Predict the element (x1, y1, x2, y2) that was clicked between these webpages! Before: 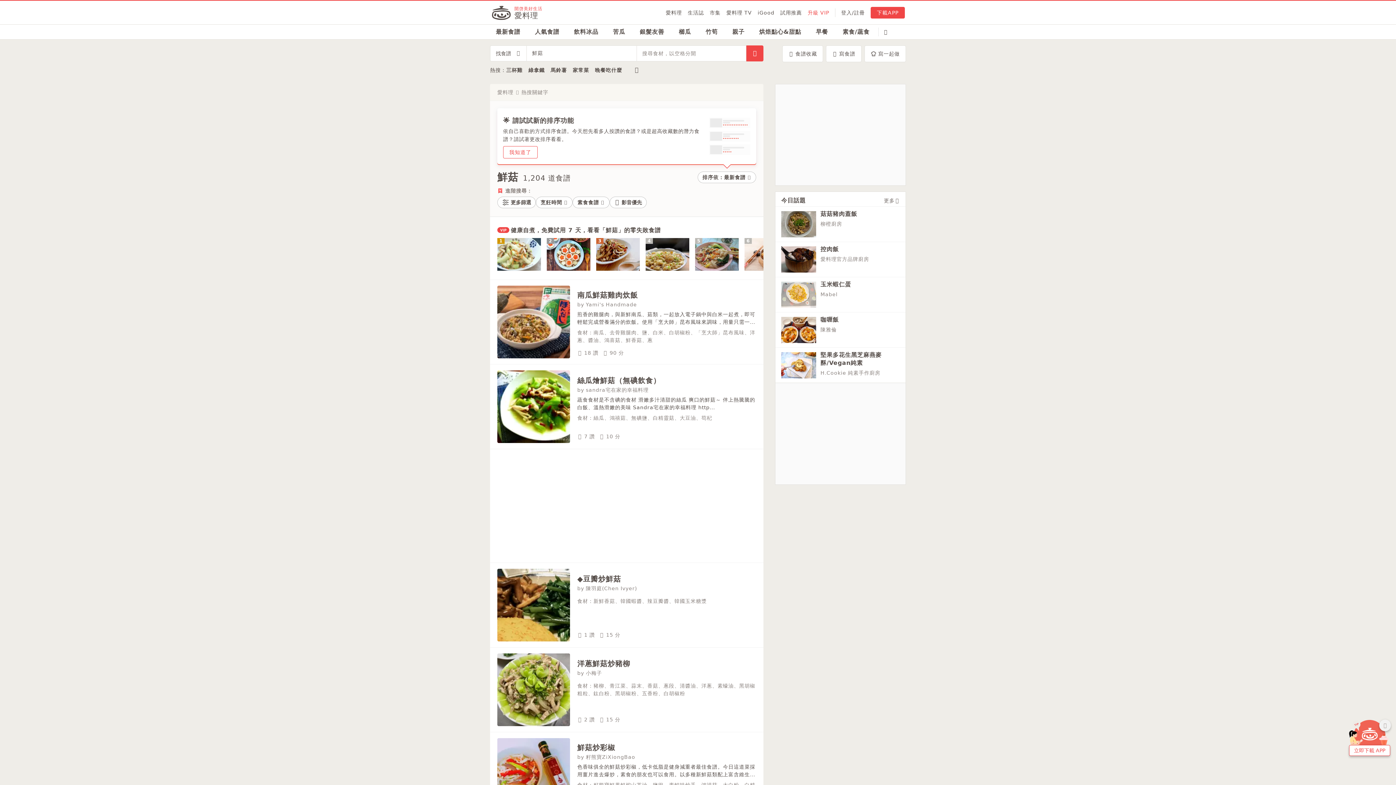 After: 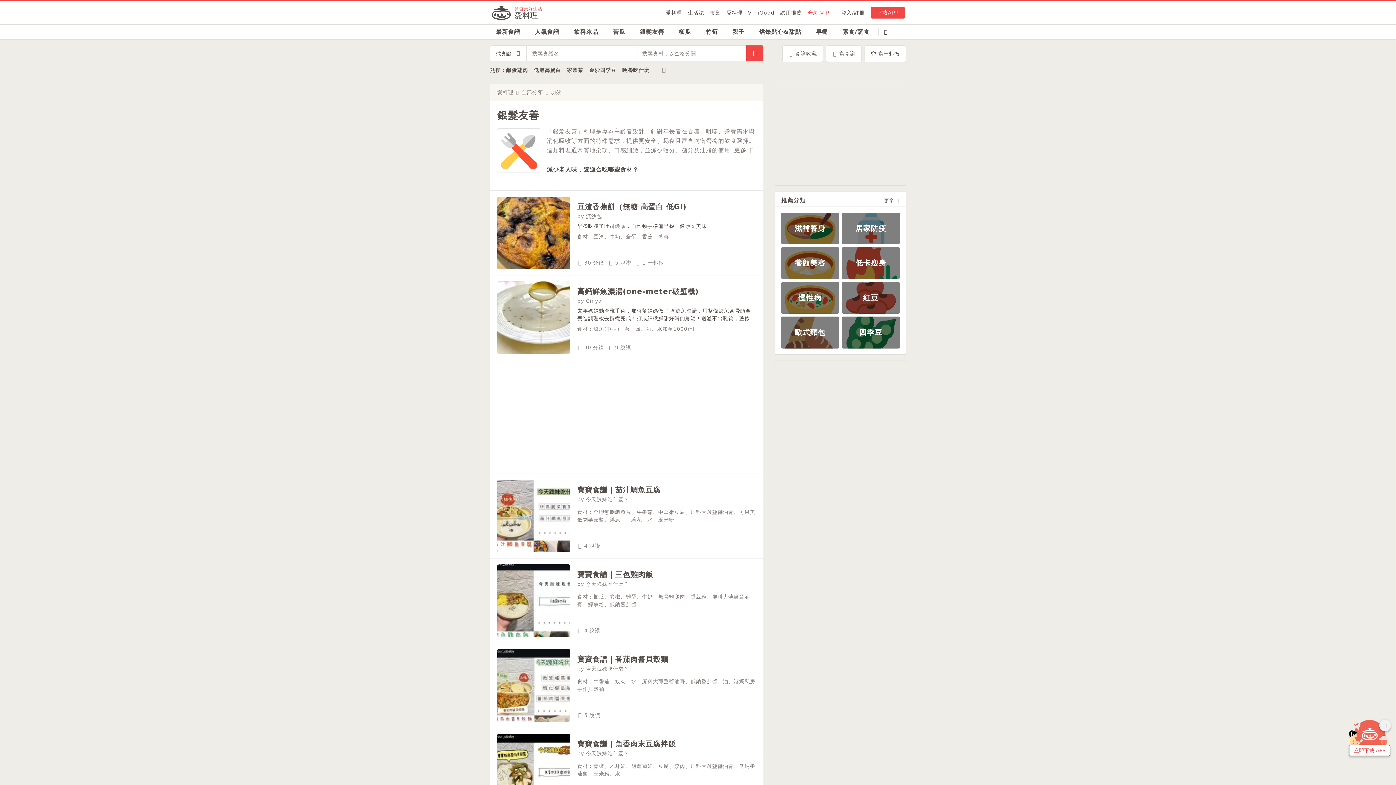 Action: bbox: (634, 24, 670, 39) label: 銀髮友善